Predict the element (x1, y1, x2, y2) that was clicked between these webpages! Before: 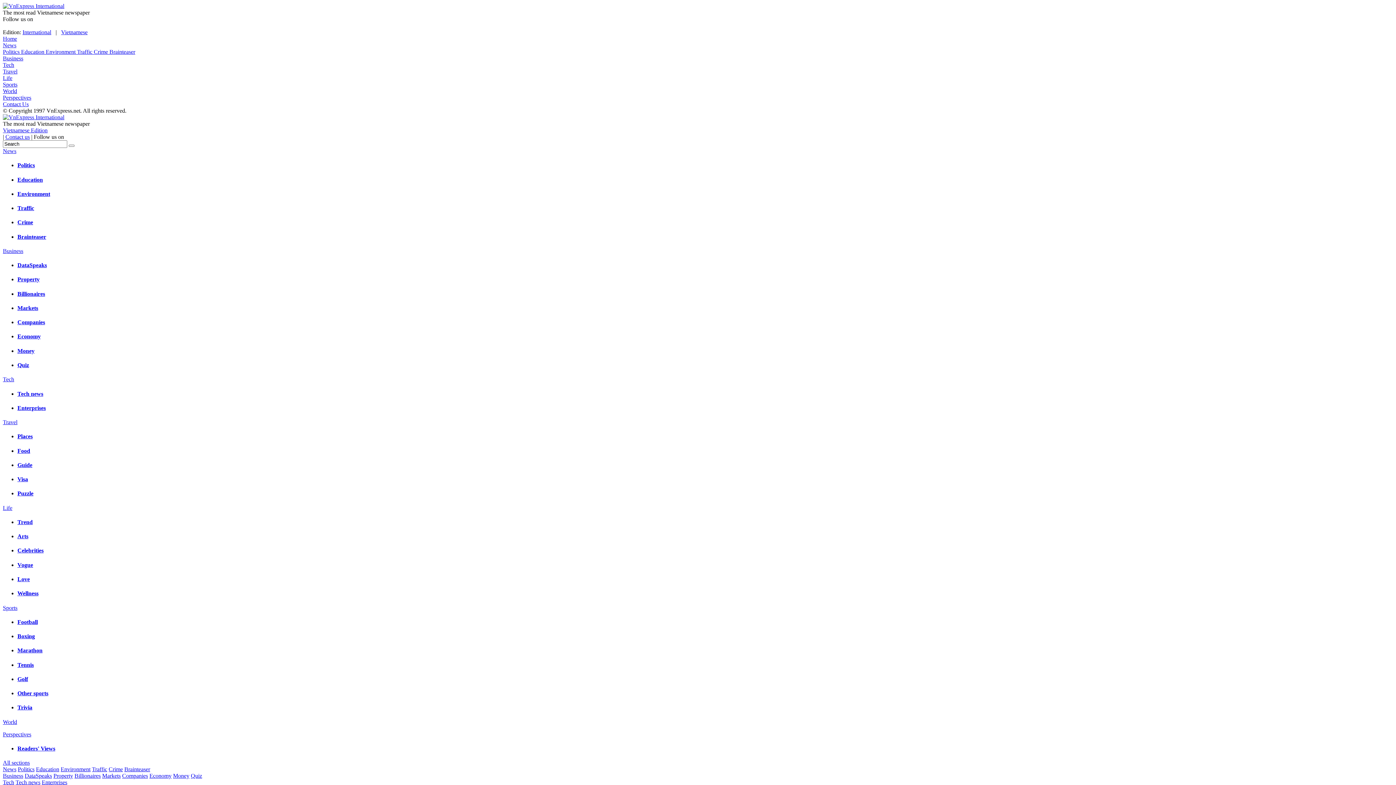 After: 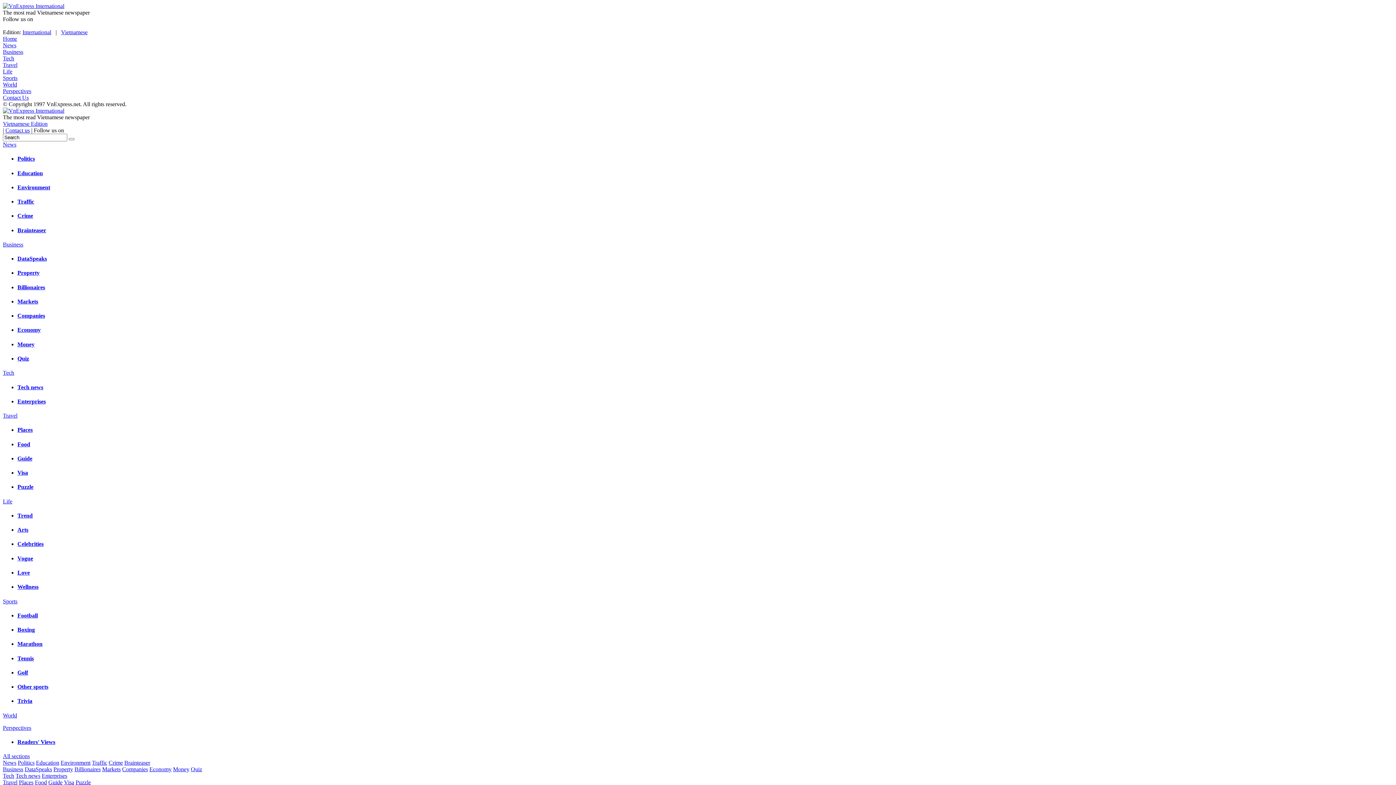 Action: label: Contact us bbox: (5, 133, 29, 140)